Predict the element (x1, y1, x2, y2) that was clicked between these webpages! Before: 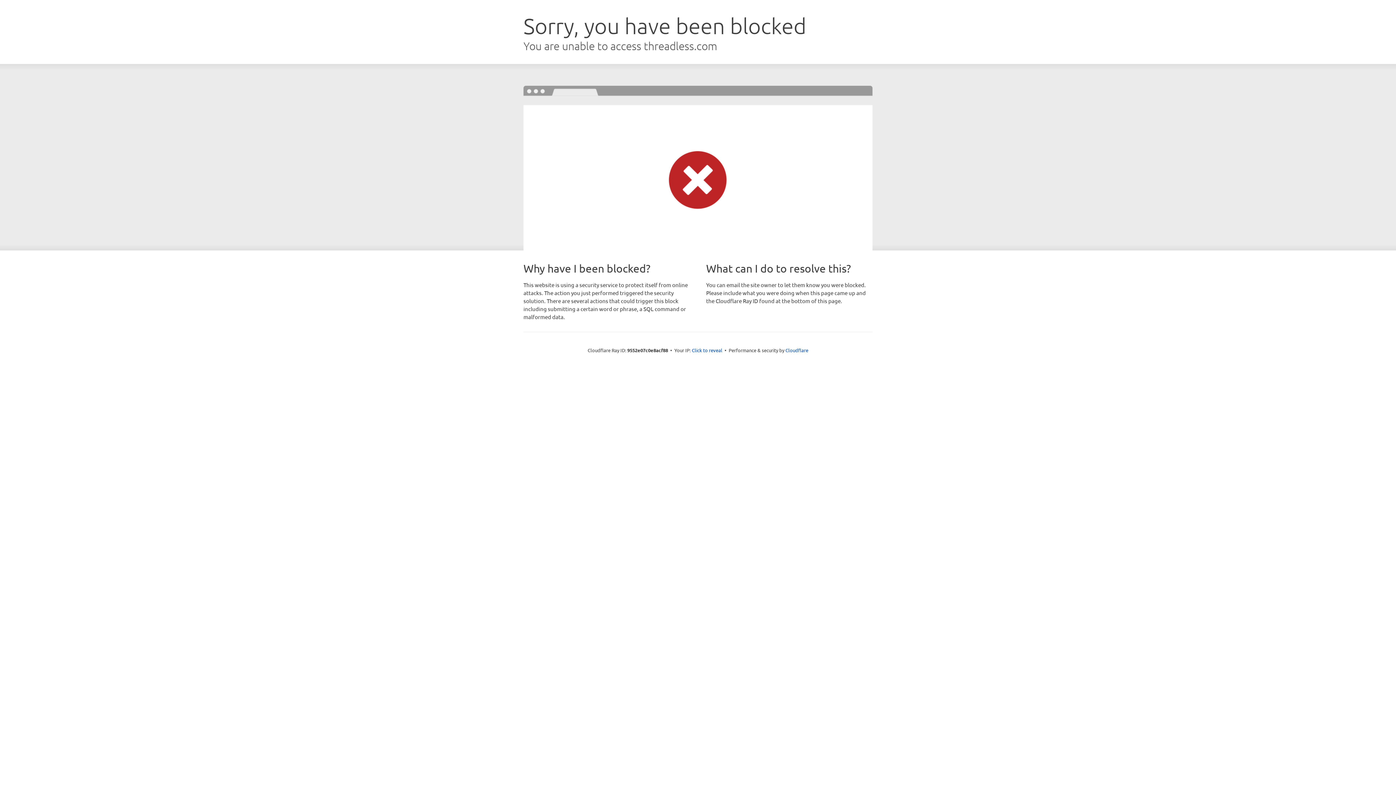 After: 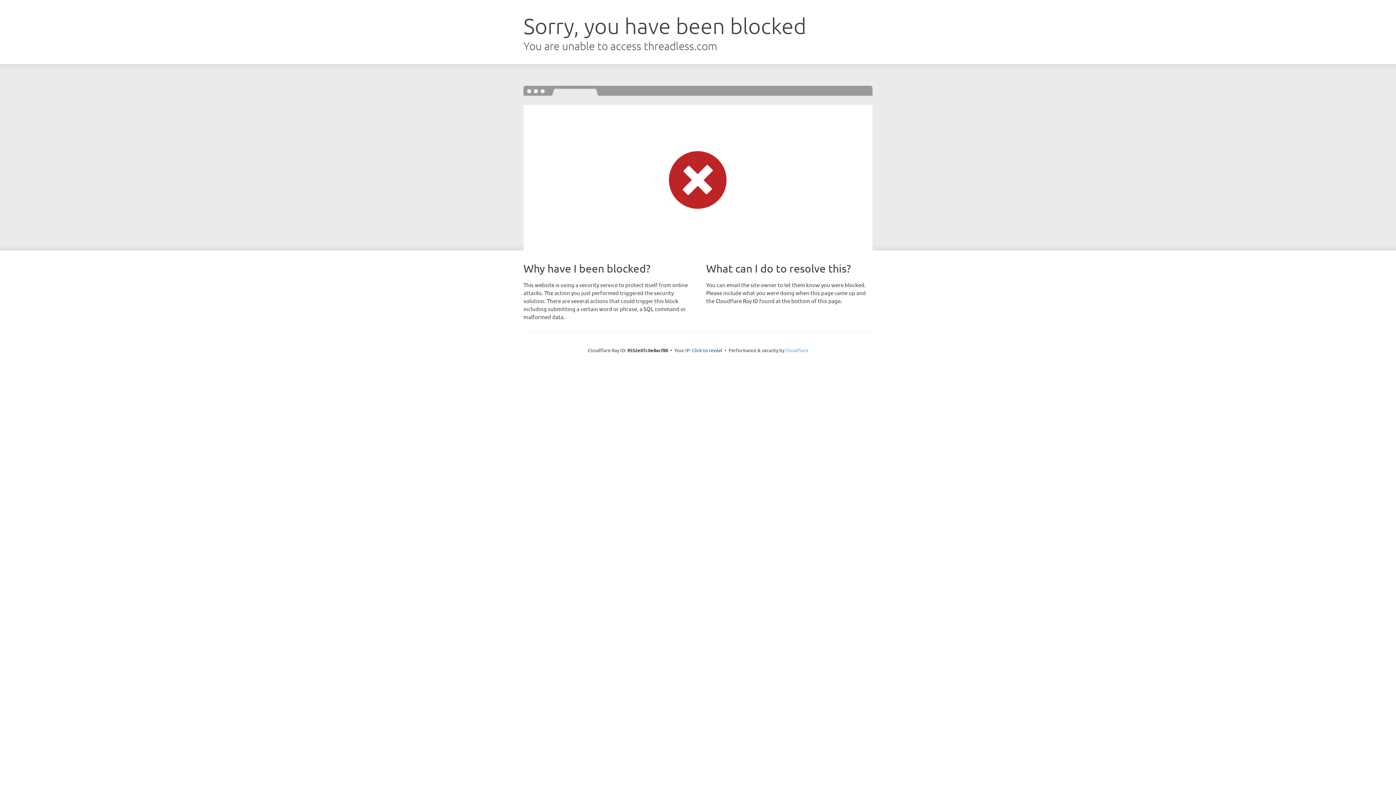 Action: label: Cloudflare bbox: (785, 347, 808, 353)